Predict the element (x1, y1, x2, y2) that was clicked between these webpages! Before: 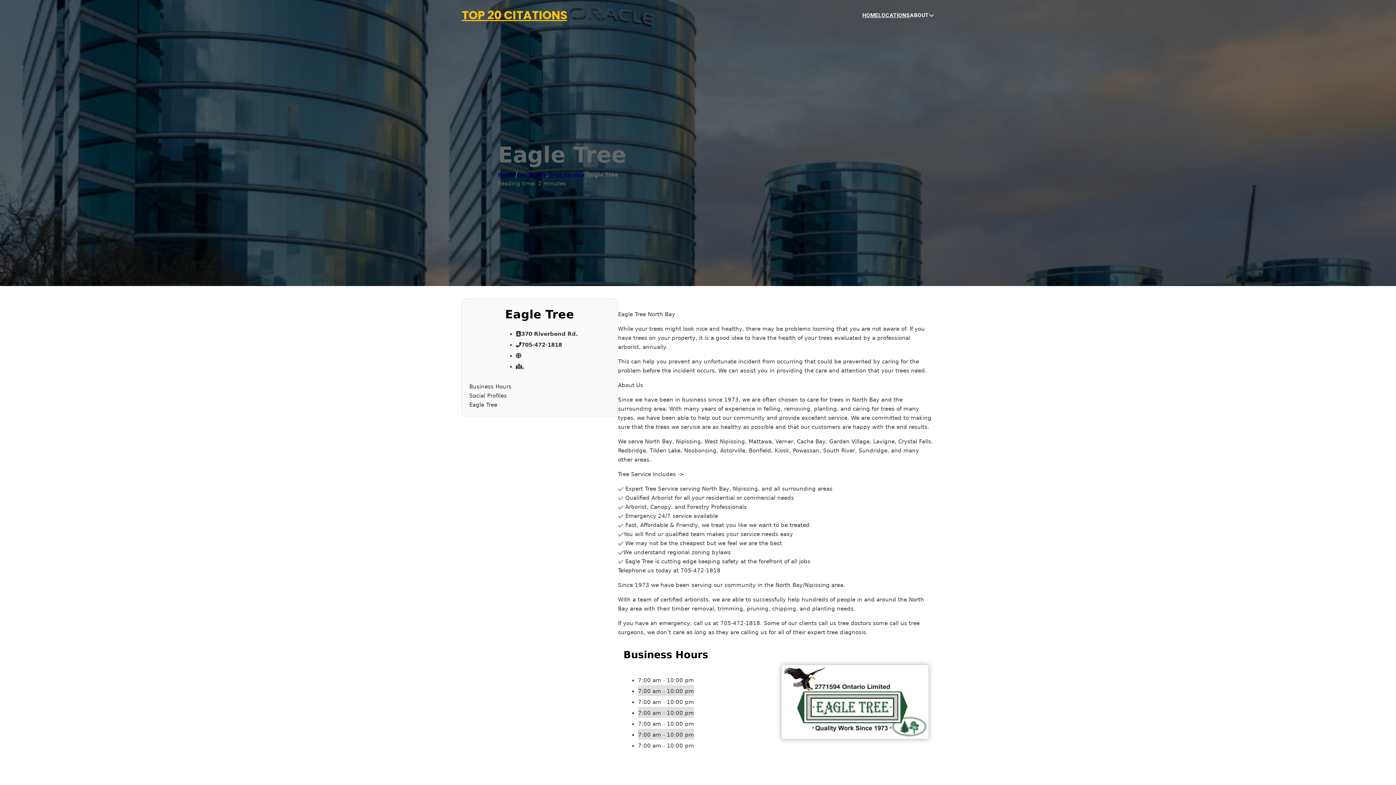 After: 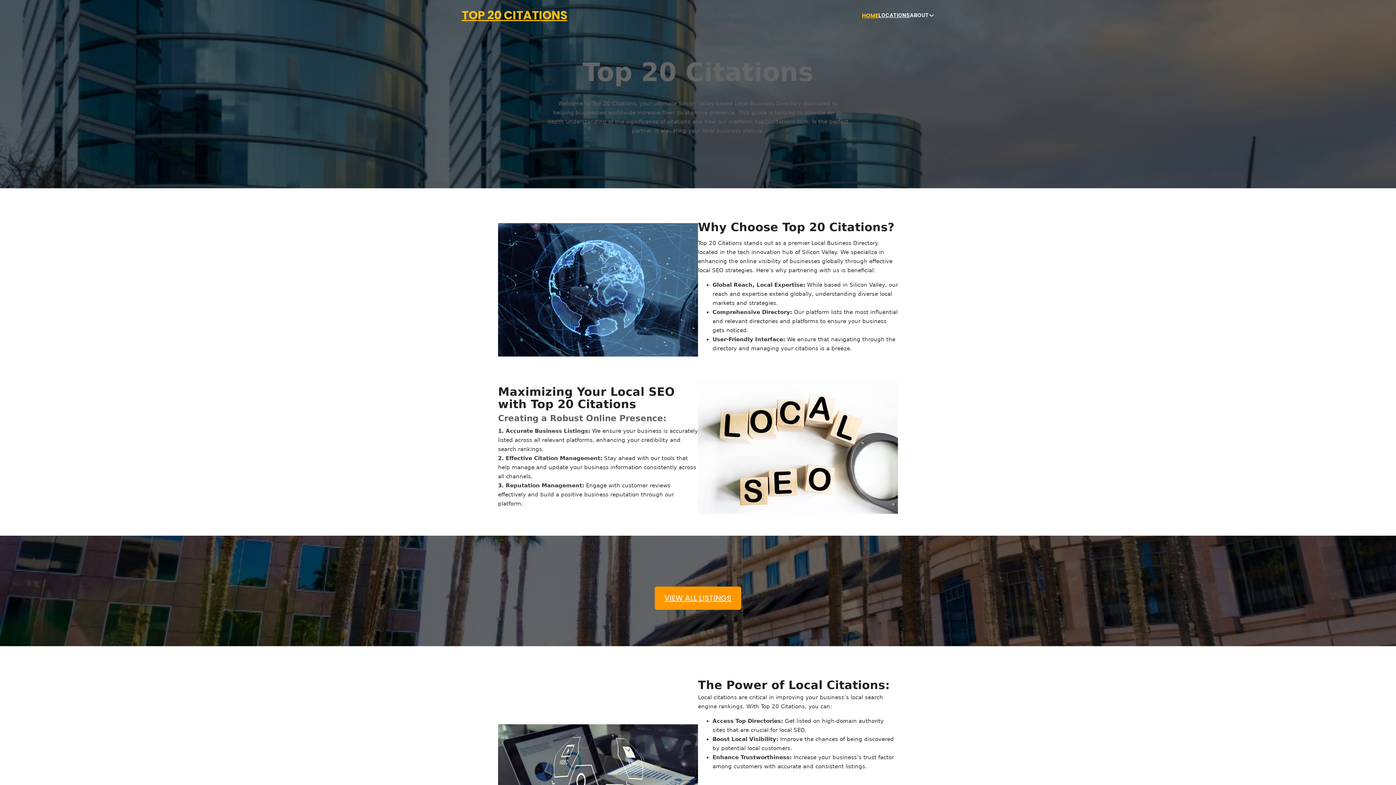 Action: bbox: (461, 5, 567, 25) label: TOP 20 CITATIONS